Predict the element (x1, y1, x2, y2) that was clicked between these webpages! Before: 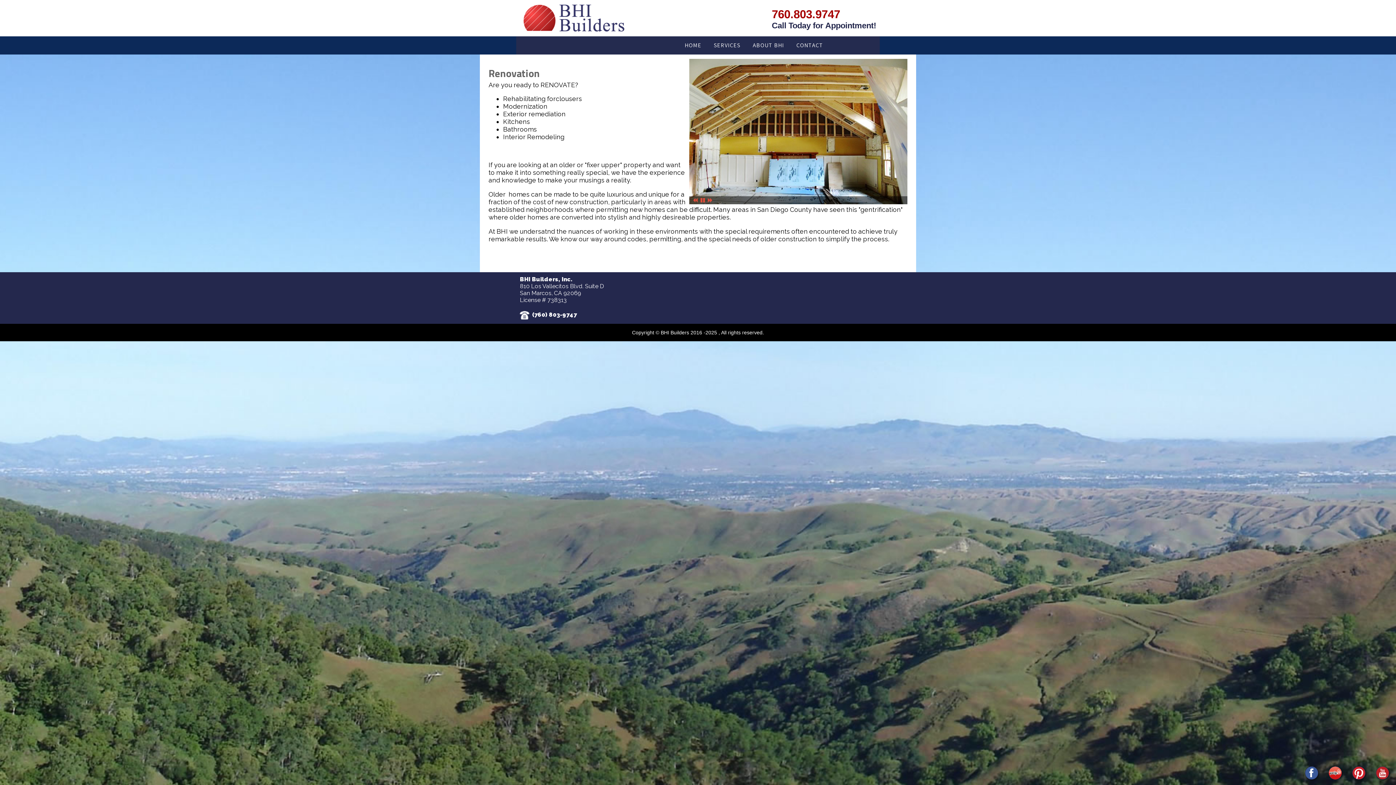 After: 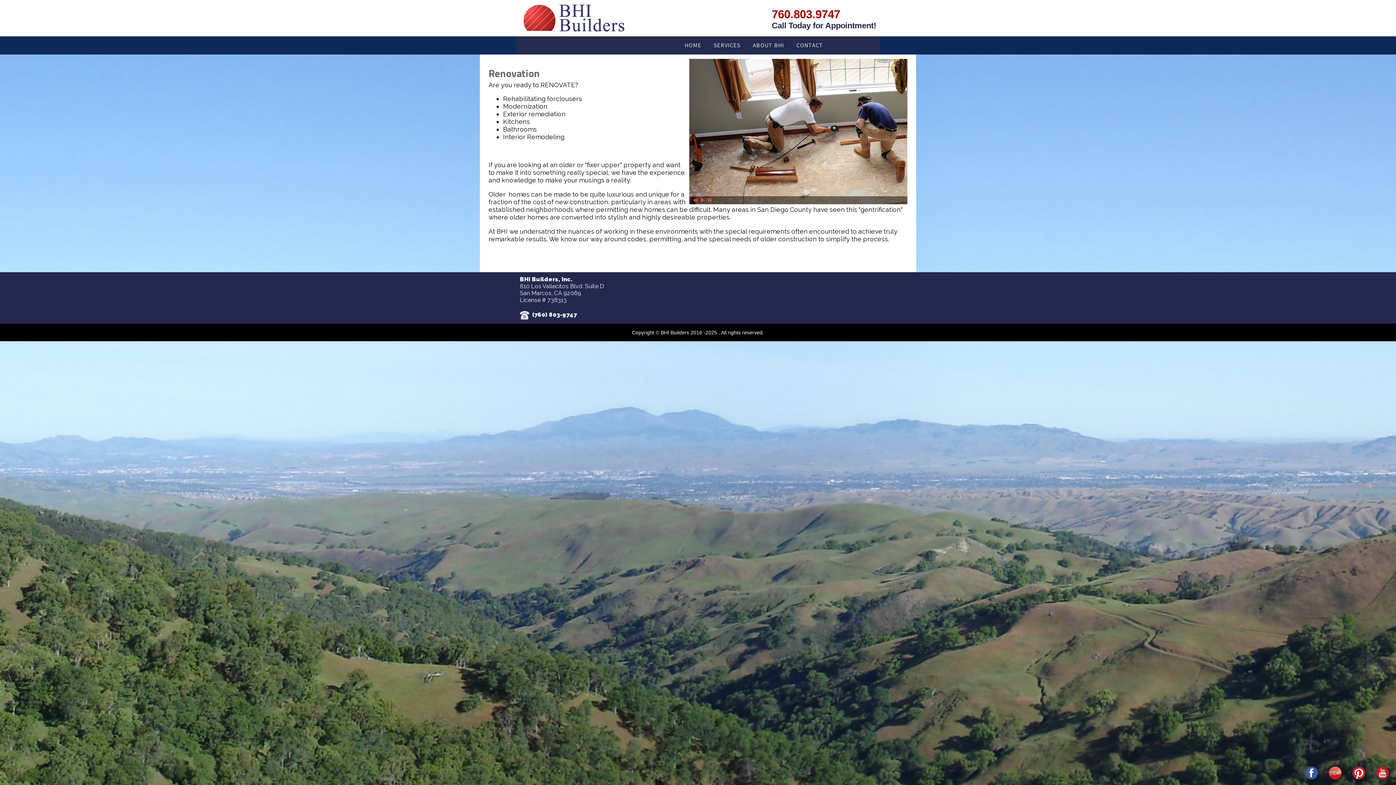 Action: bbox: (700, 198, 705, 202)